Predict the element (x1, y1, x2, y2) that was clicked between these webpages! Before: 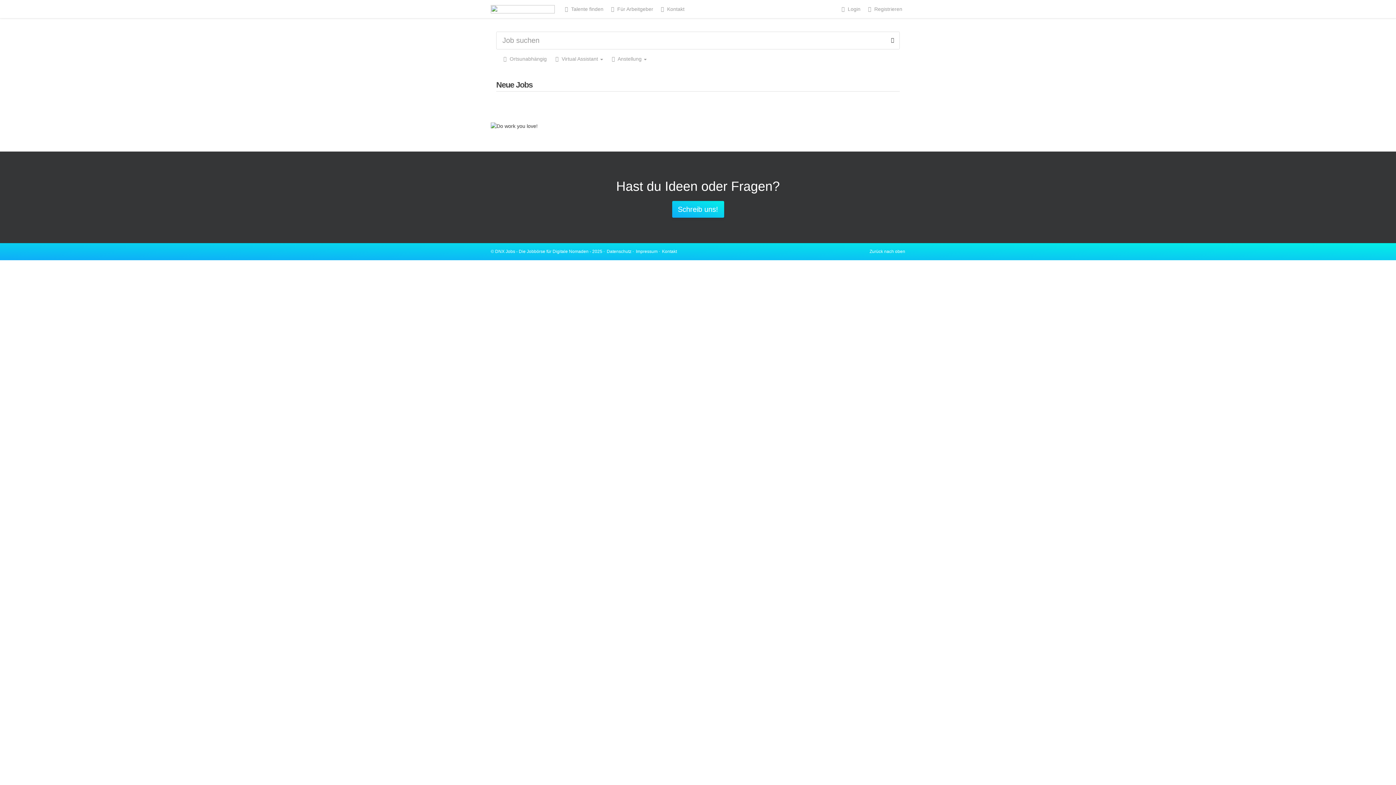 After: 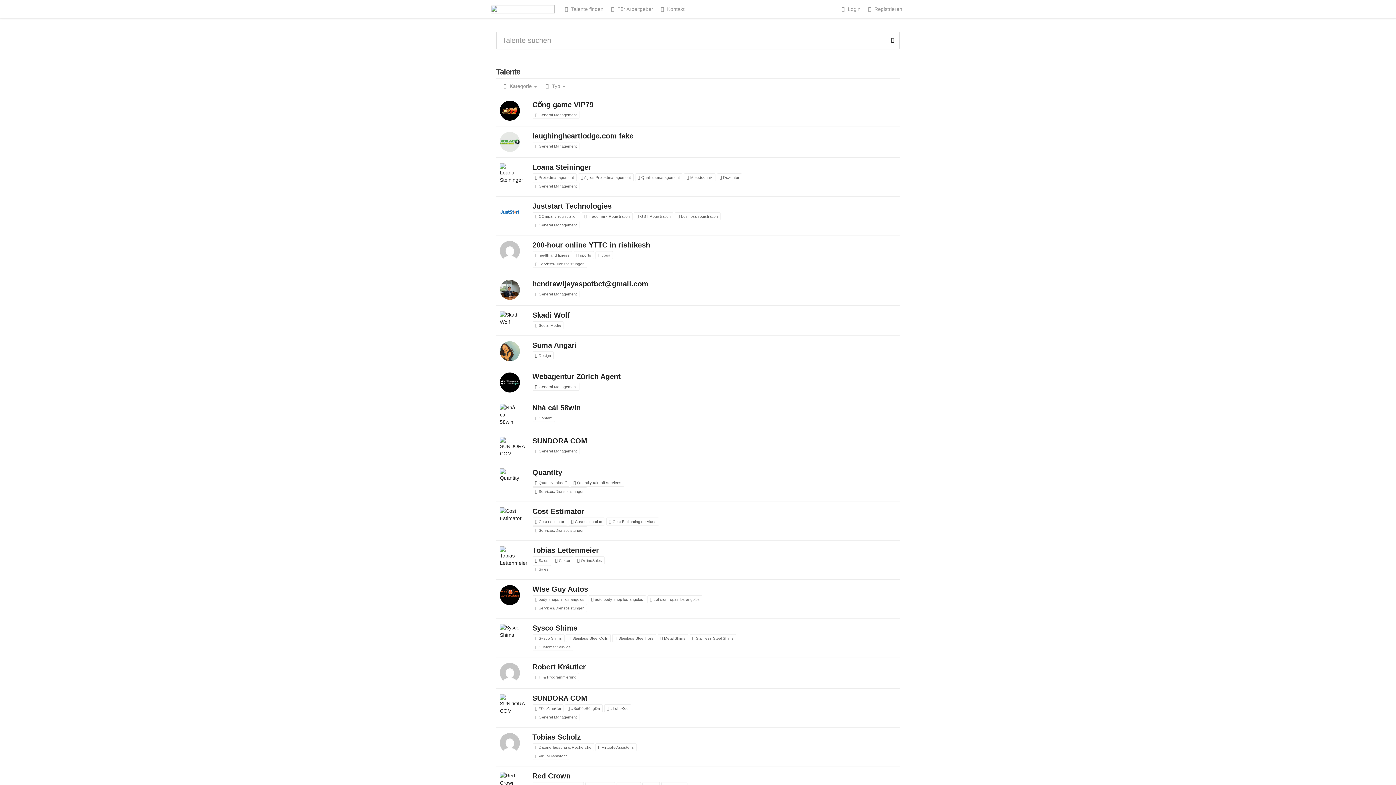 Action: bbox: (560, 0, 606, 18) label:  Talente finden